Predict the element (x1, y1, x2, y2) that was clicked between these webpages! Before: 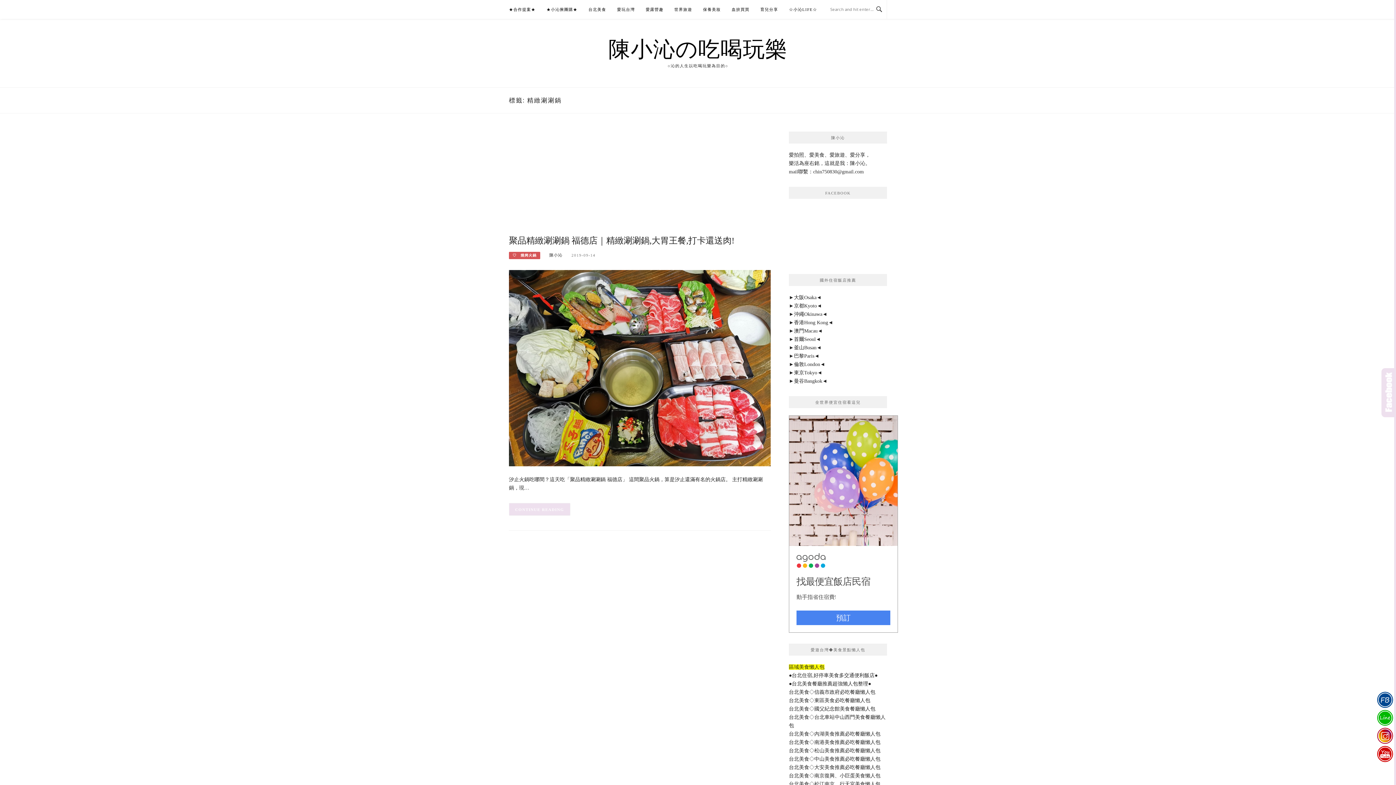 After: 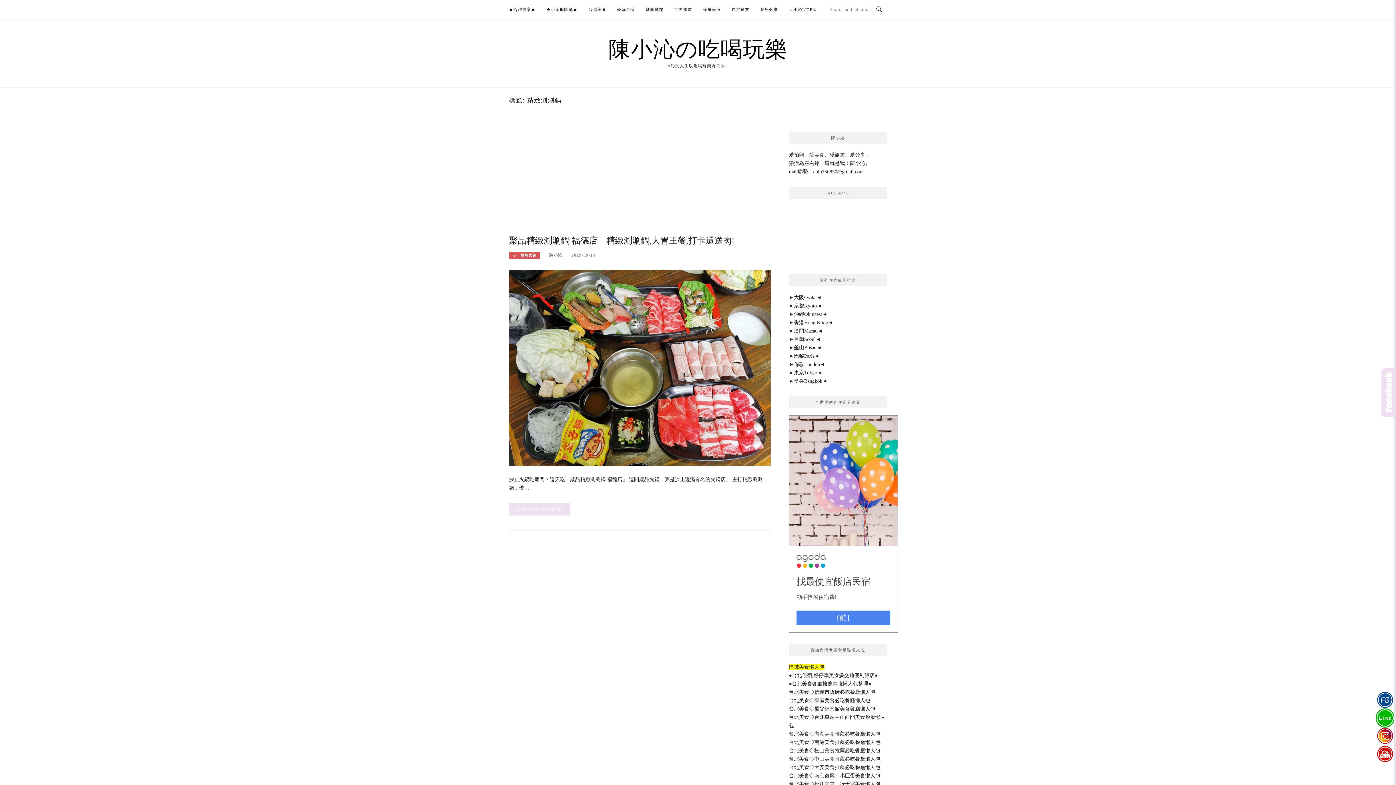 Action: bbox: (1375, 709, 1395, 727)